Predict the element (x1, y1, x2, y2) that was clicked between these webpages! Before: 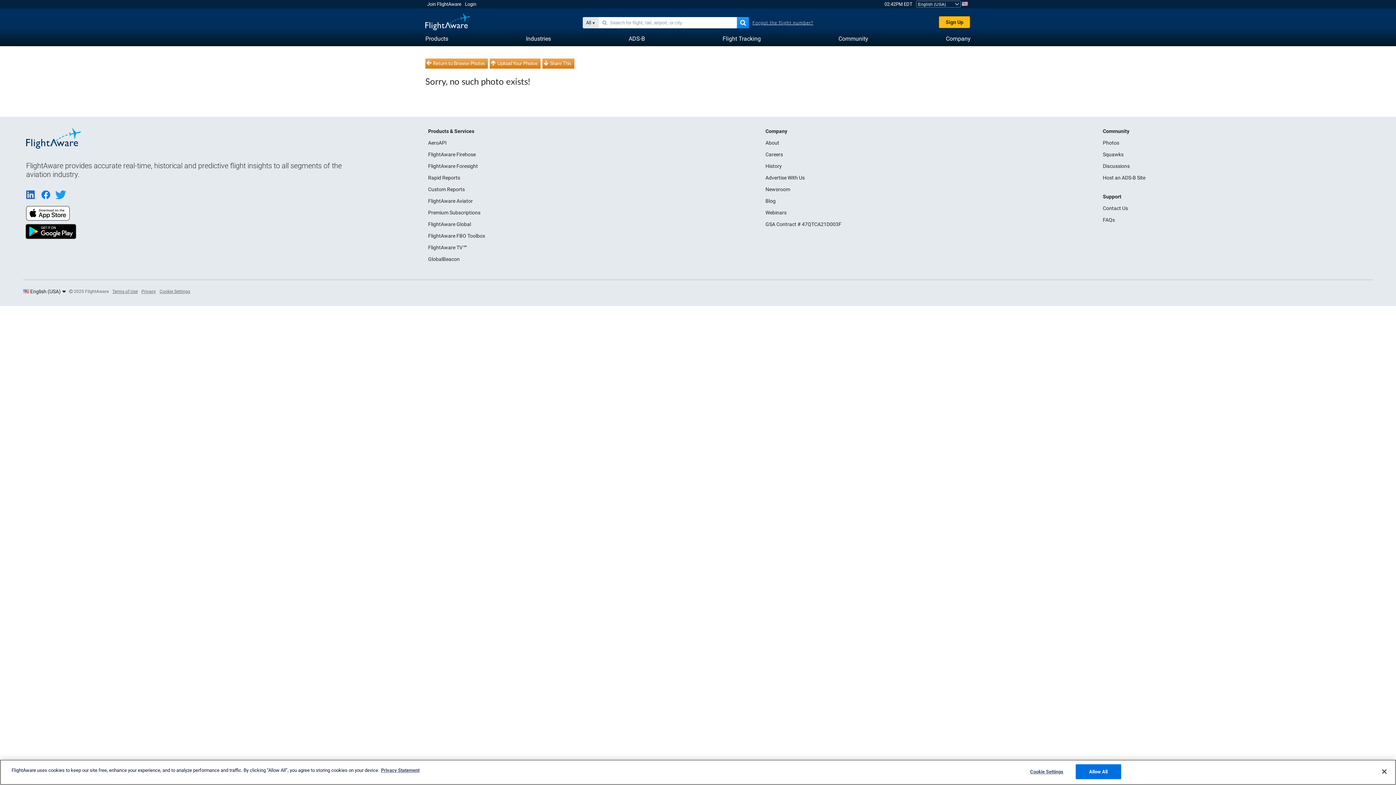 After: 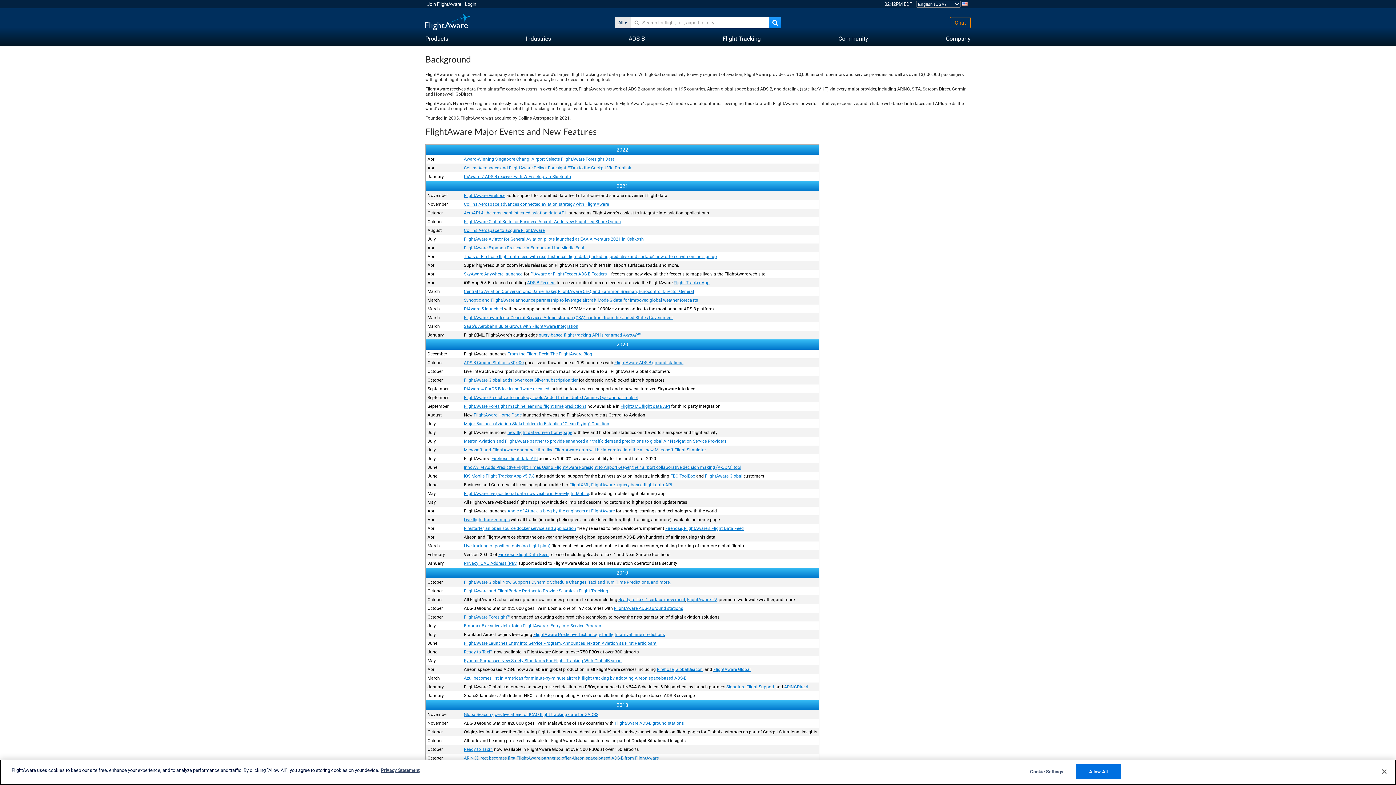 Action: bbox: (765, 163, 782, 169) label: History